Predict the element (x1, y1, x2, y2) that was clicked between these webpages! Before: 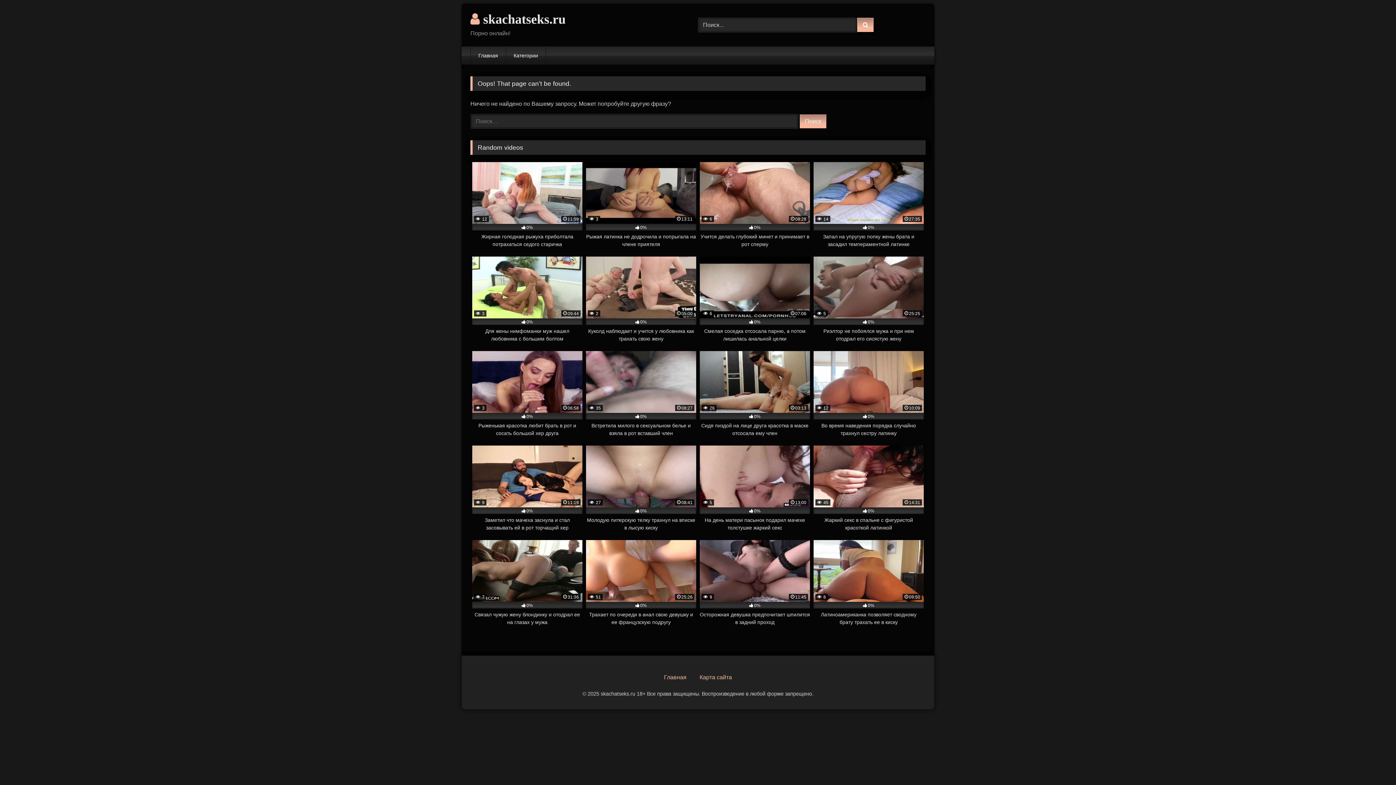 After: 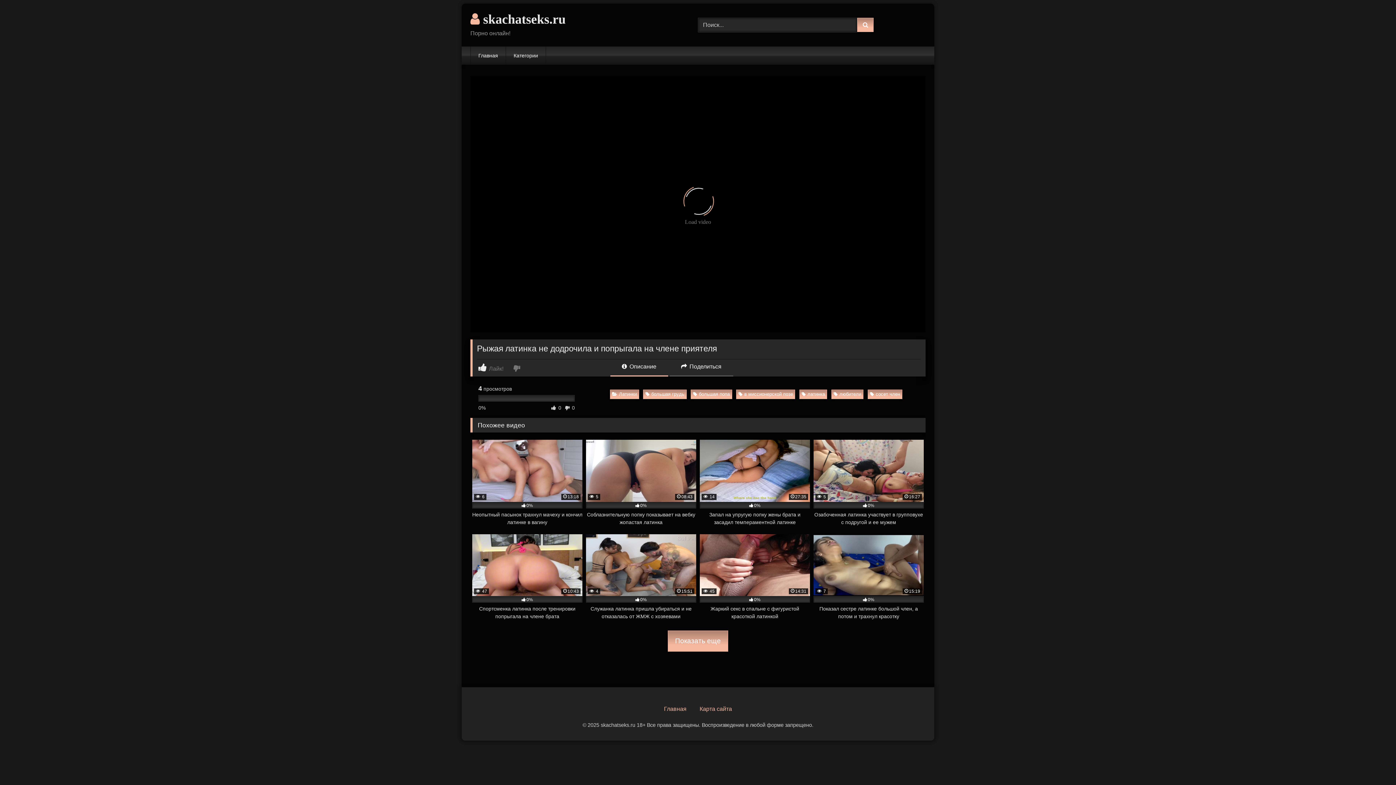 Action: label:  3
13:11
0%
Рыжая латинка не додрочила и попрыгала на члене приятеля bbox: (586, 162, 696, 248)